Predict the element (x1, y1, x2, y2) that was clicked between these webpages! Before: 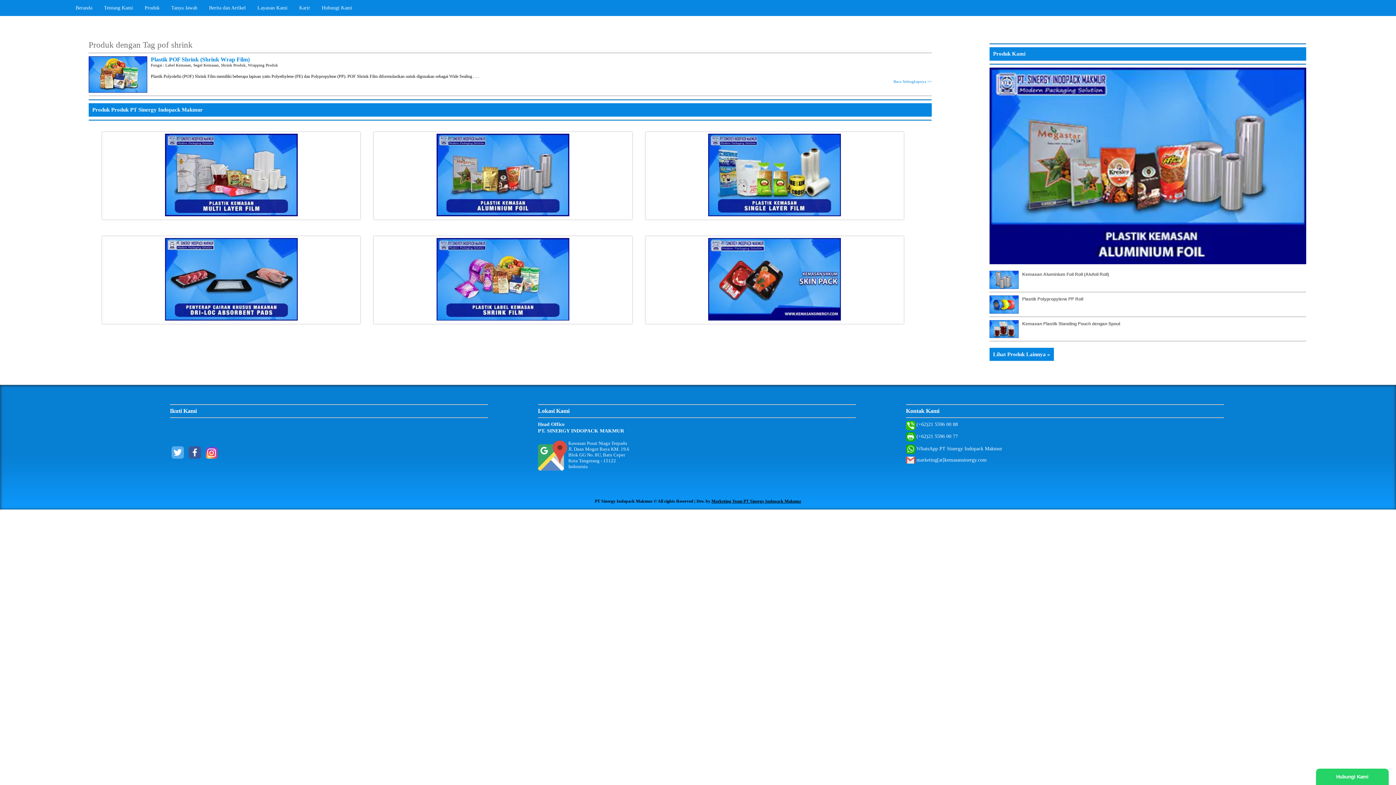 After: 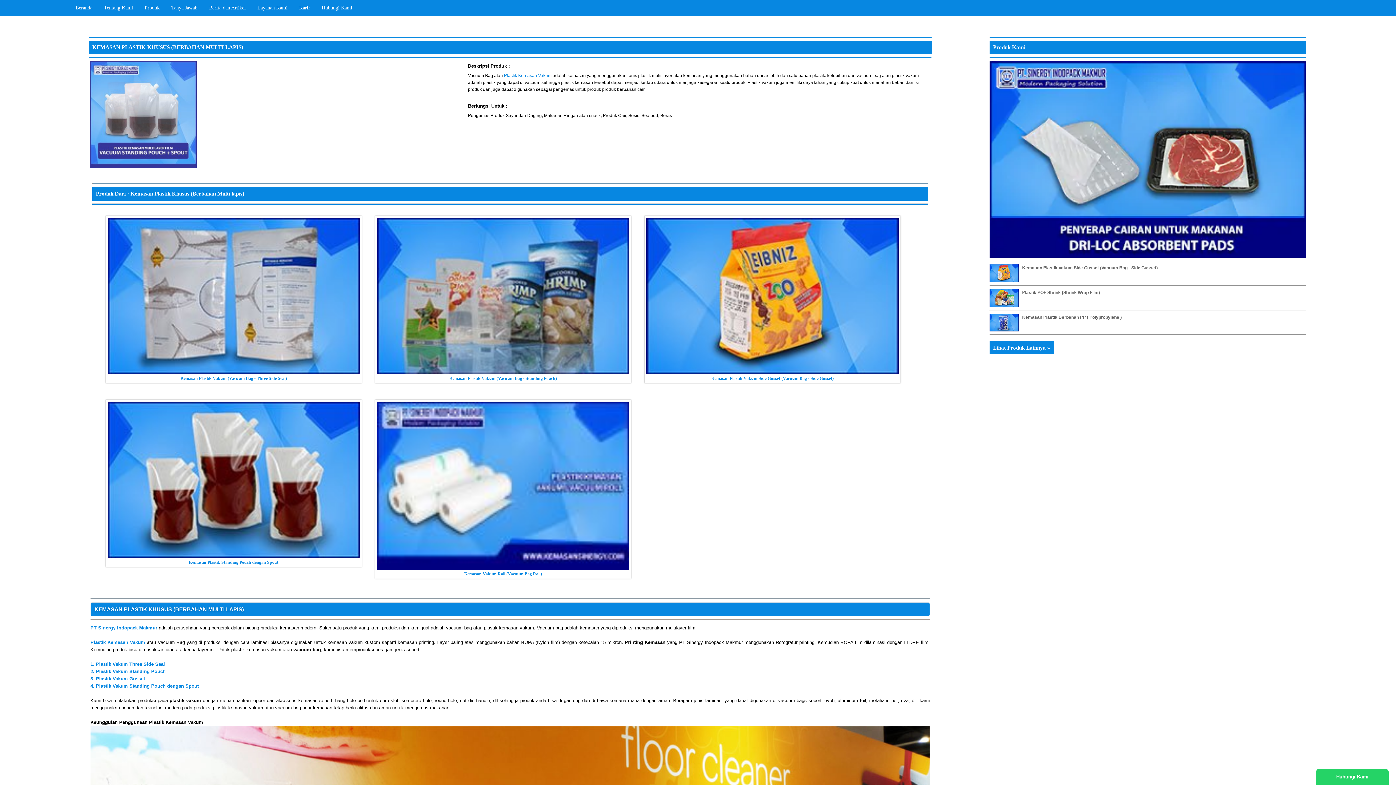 Action: bbox: (164, 211, 297, 217) label: Kemasan Plastik Khusus (Berbahan Multi lapis)